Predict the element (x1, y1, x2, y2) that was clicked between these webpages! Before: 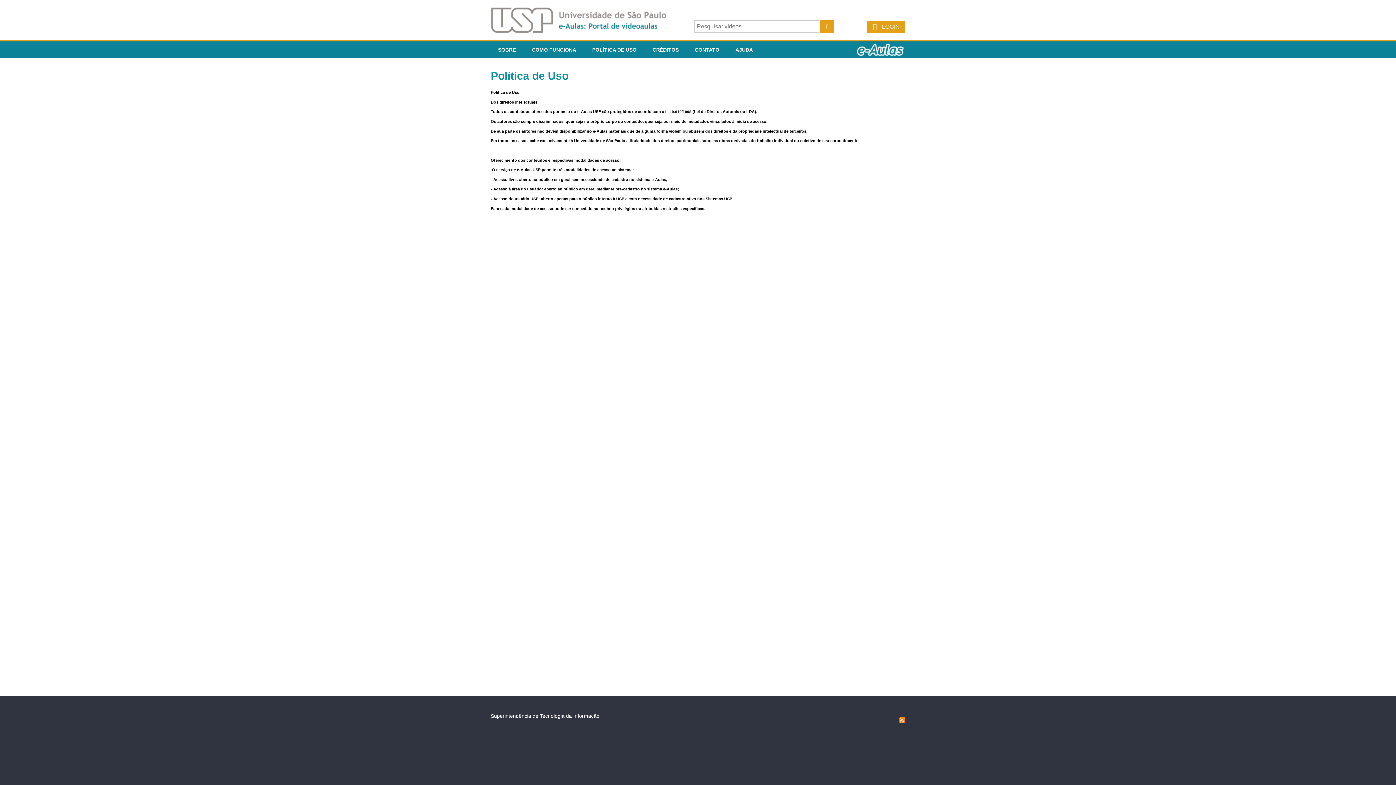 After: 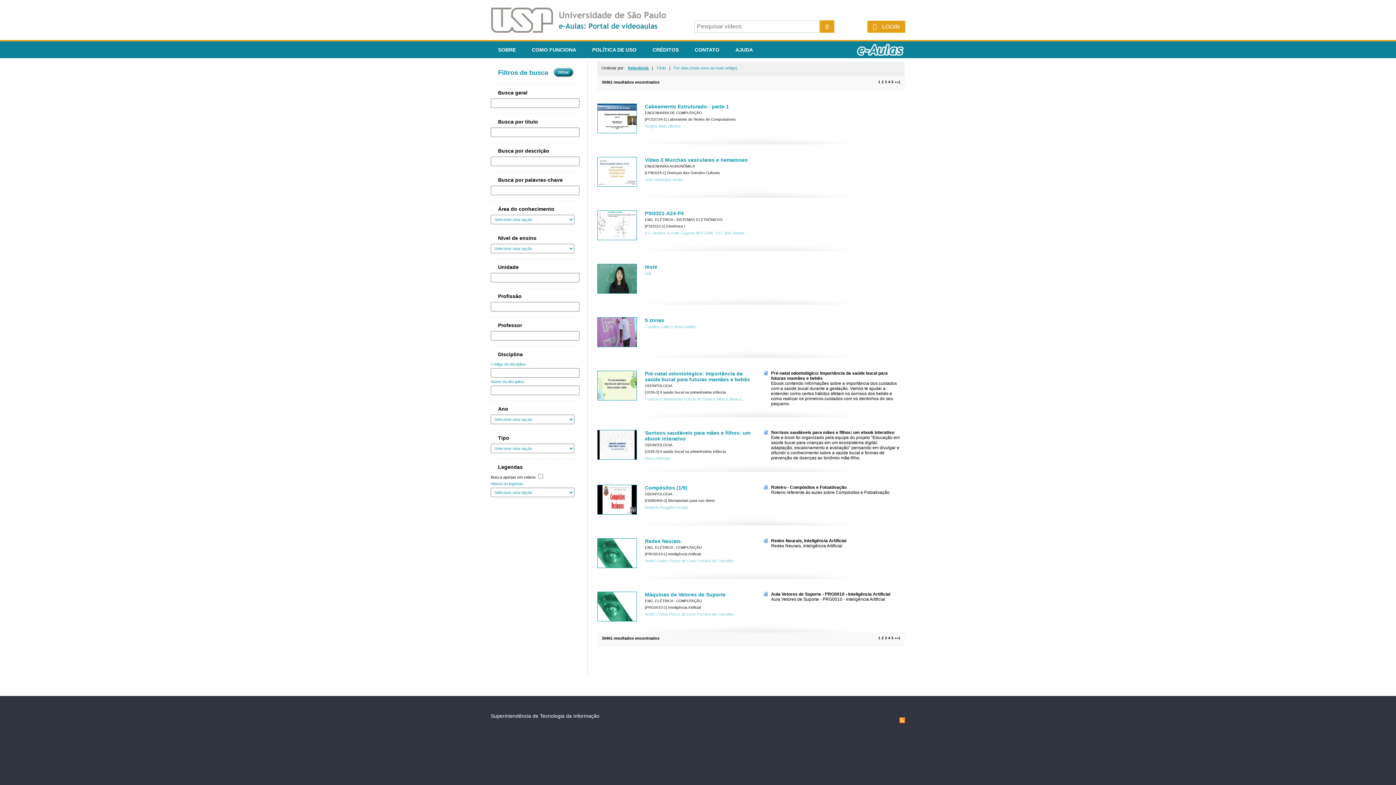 Action: bbox: (820, 20, 834, 32)